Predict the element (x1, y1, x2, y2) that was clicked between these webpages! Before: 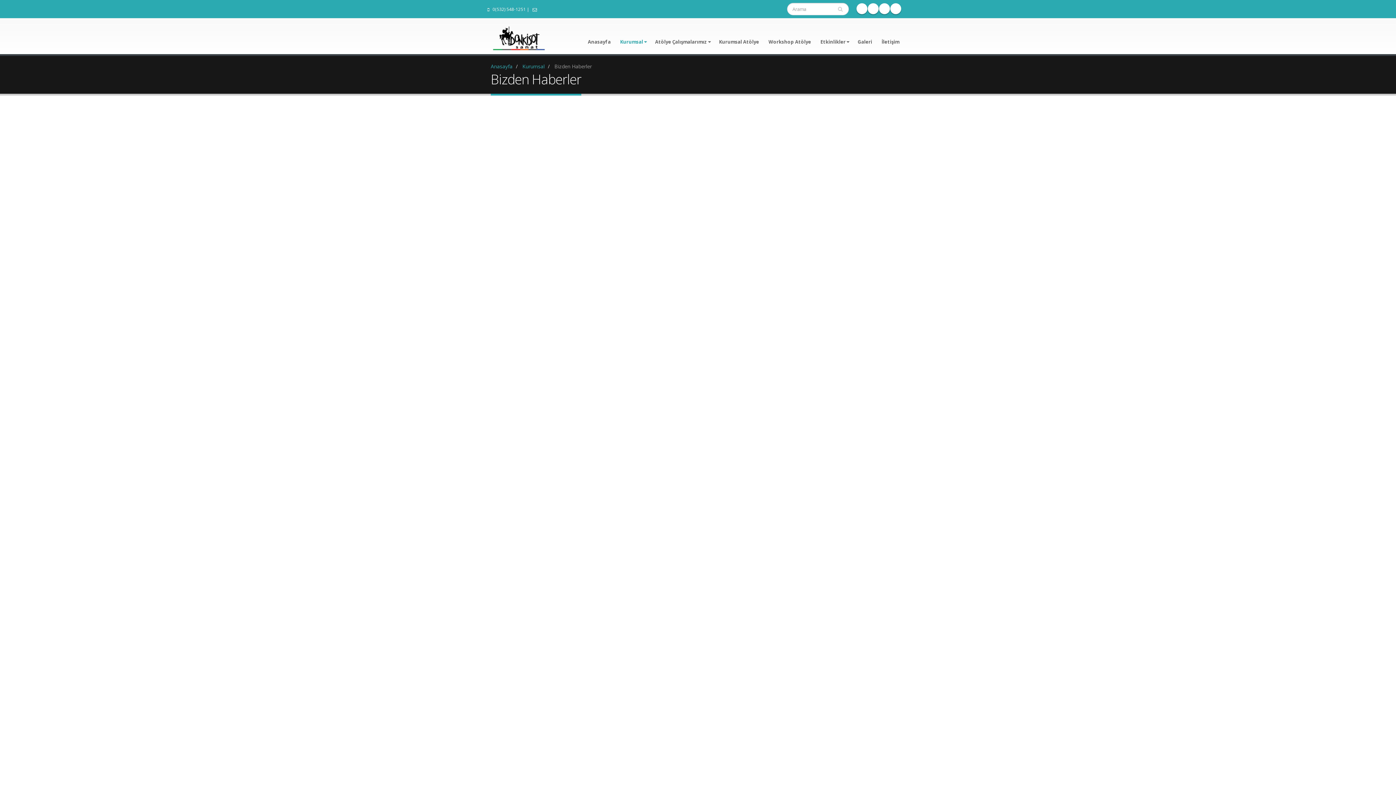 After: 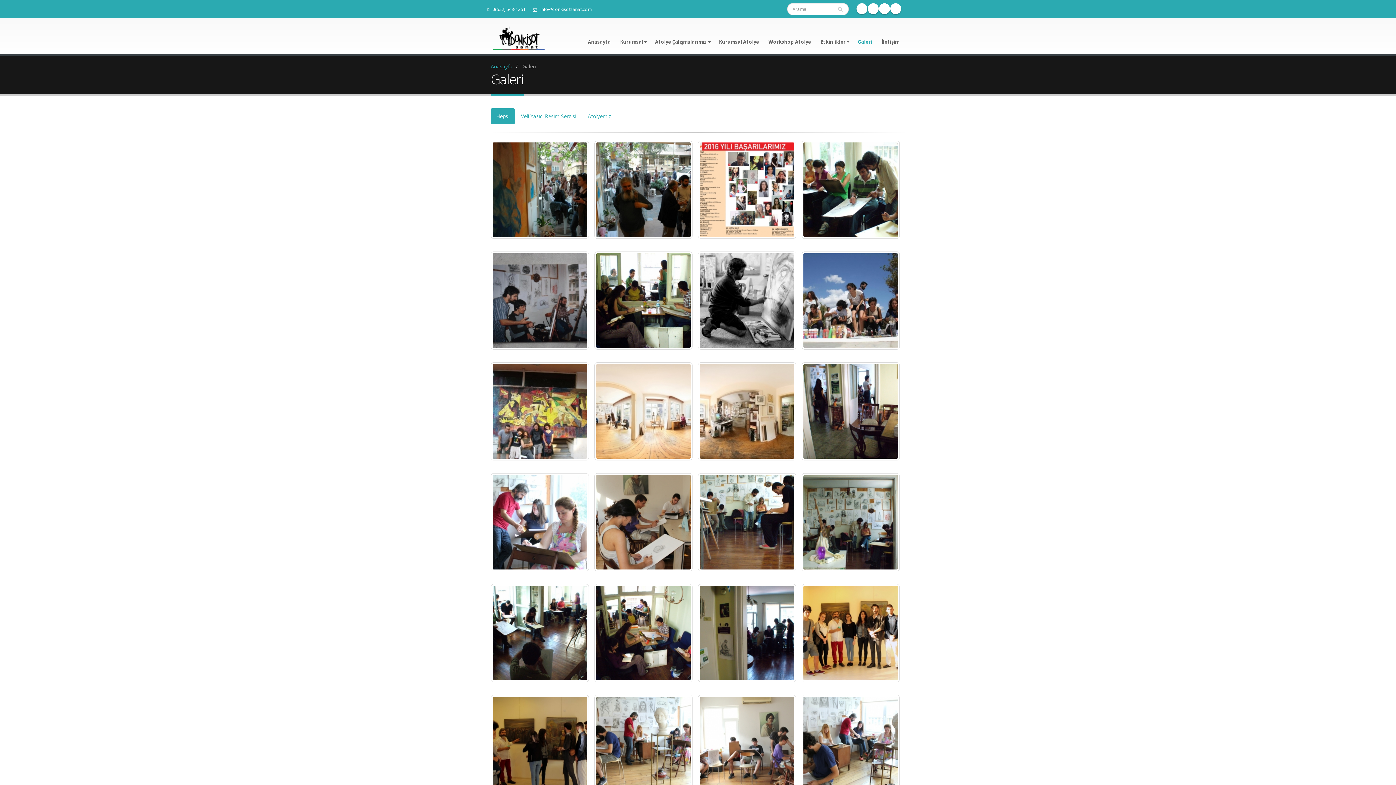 Action: bbox: (853, 18, 877, 54) label: Galeri